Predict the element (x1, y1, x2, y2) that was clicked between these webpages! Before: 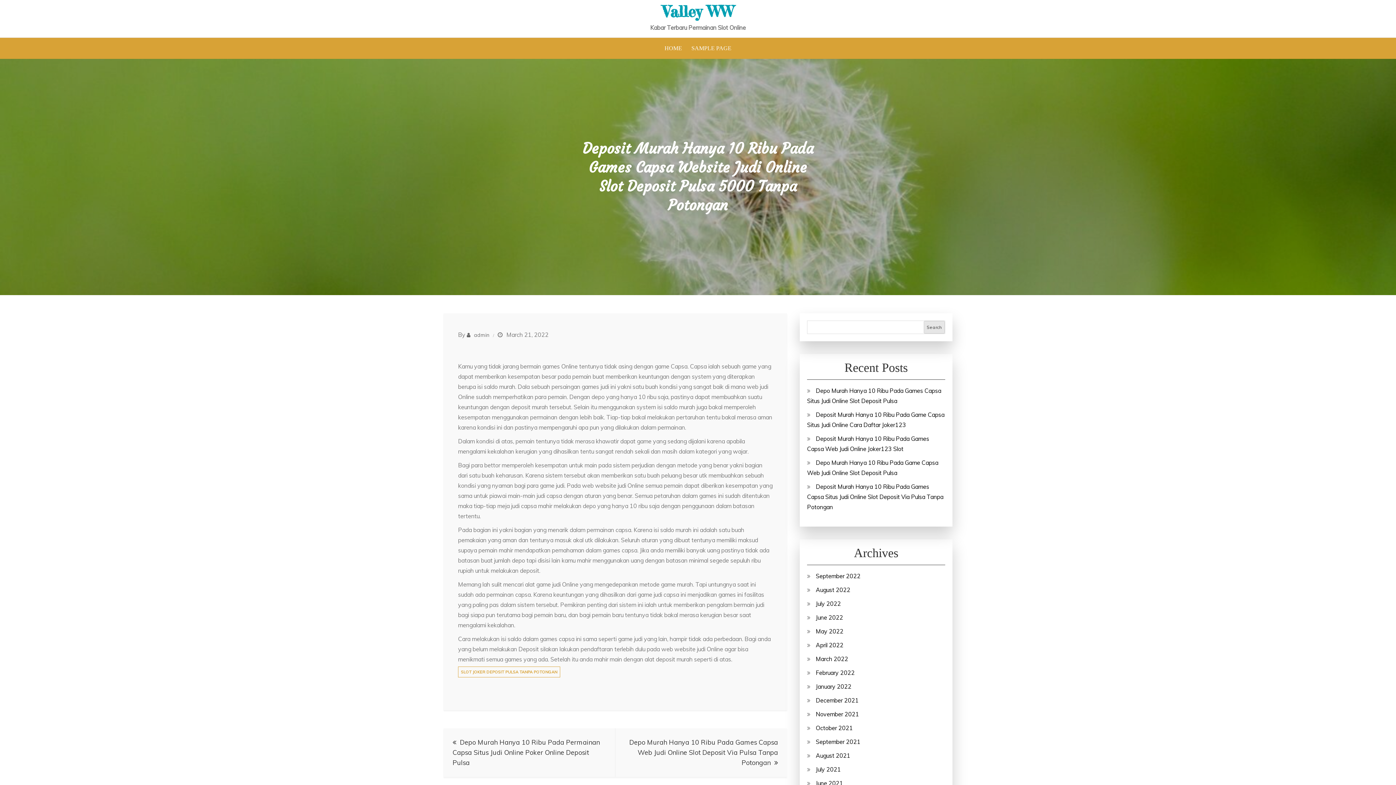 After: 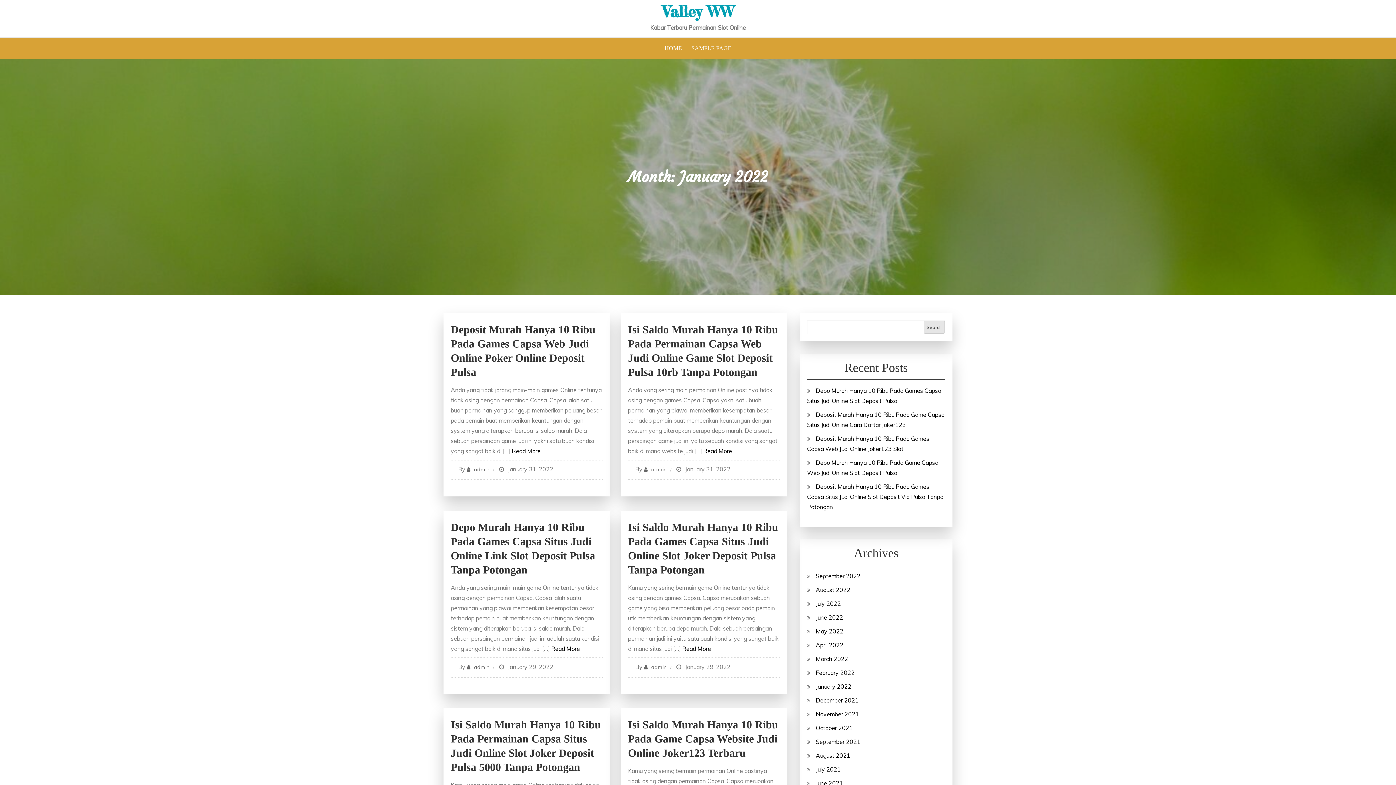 Action: label: January 2022 bbox: (816, 683, 851, 690)